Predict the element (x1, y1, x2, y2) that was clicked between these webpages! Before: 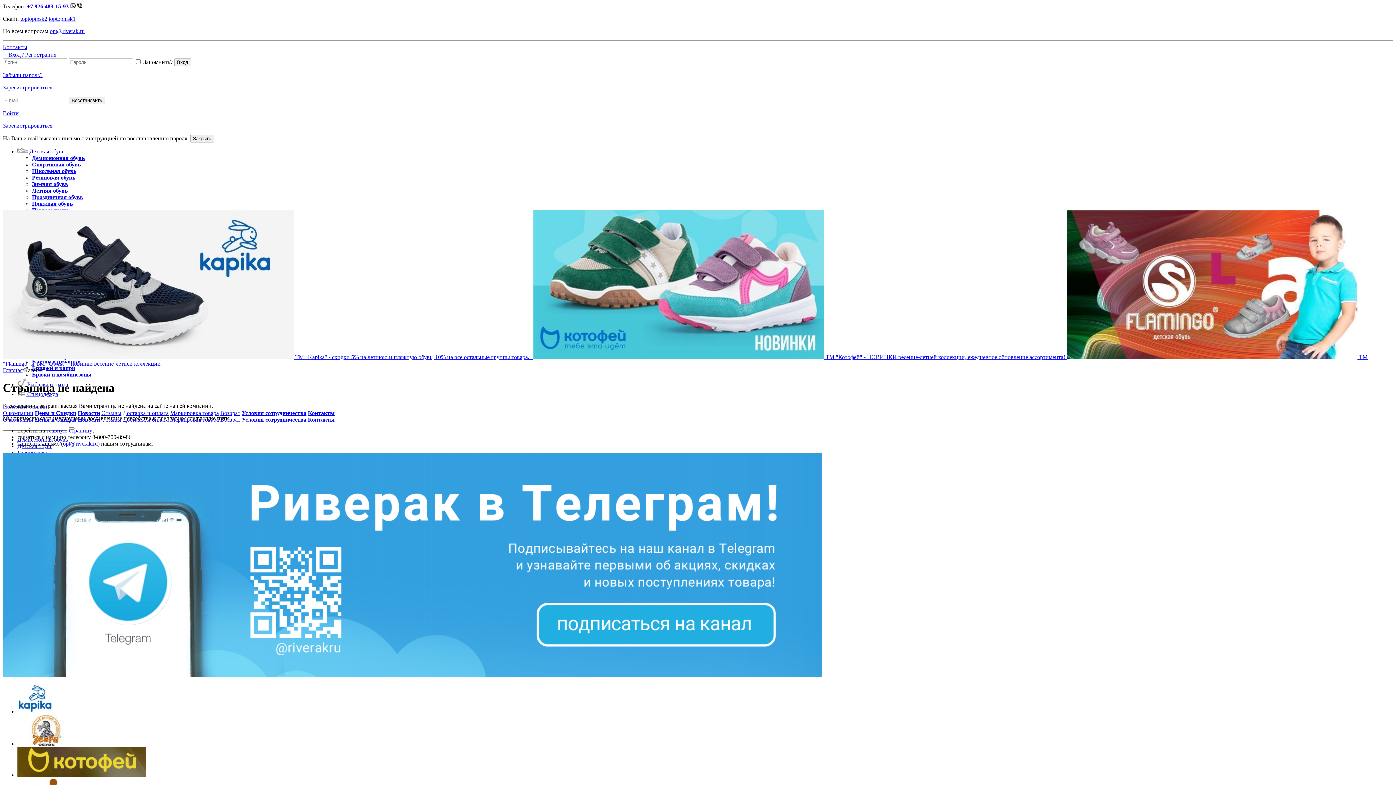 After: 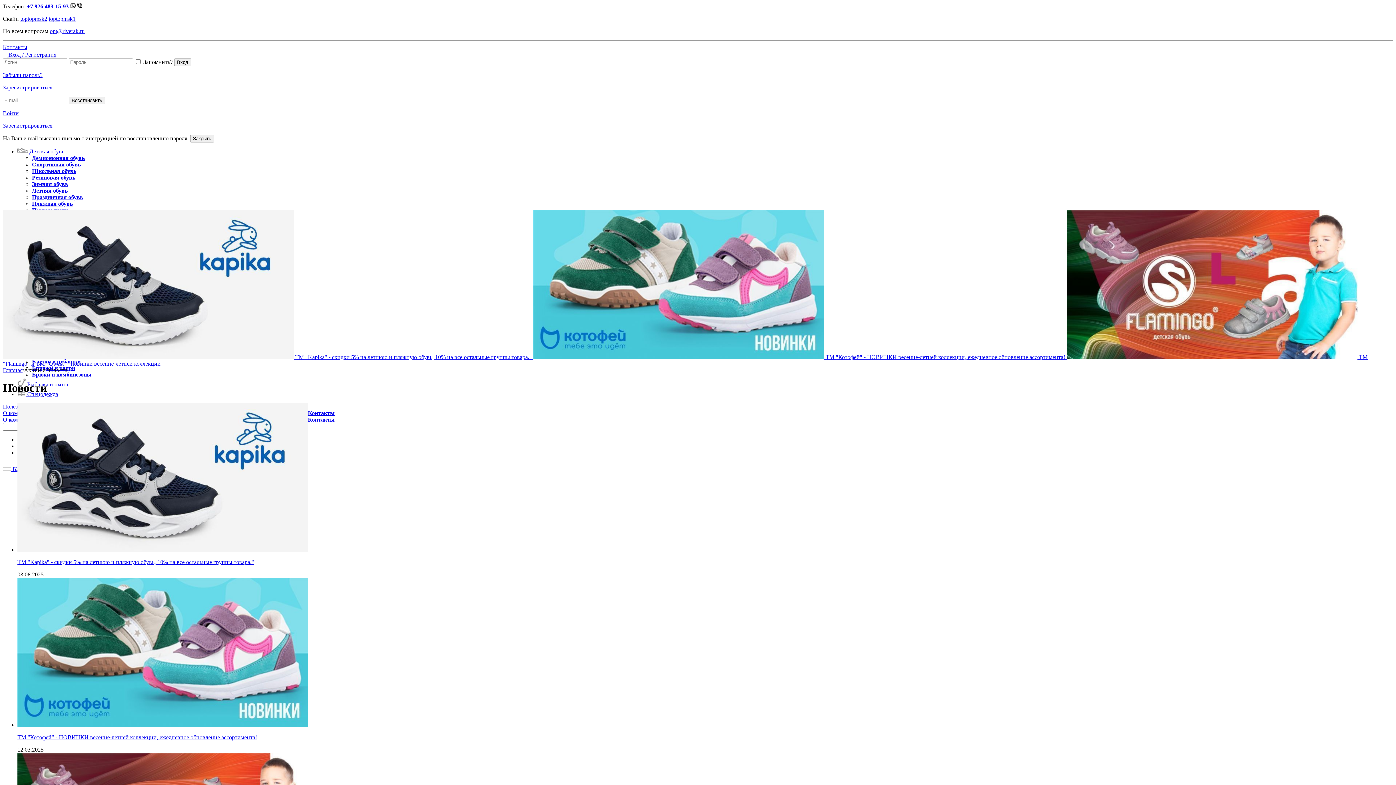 Action: label: Новости bbox: (77, 410, 100, 416)